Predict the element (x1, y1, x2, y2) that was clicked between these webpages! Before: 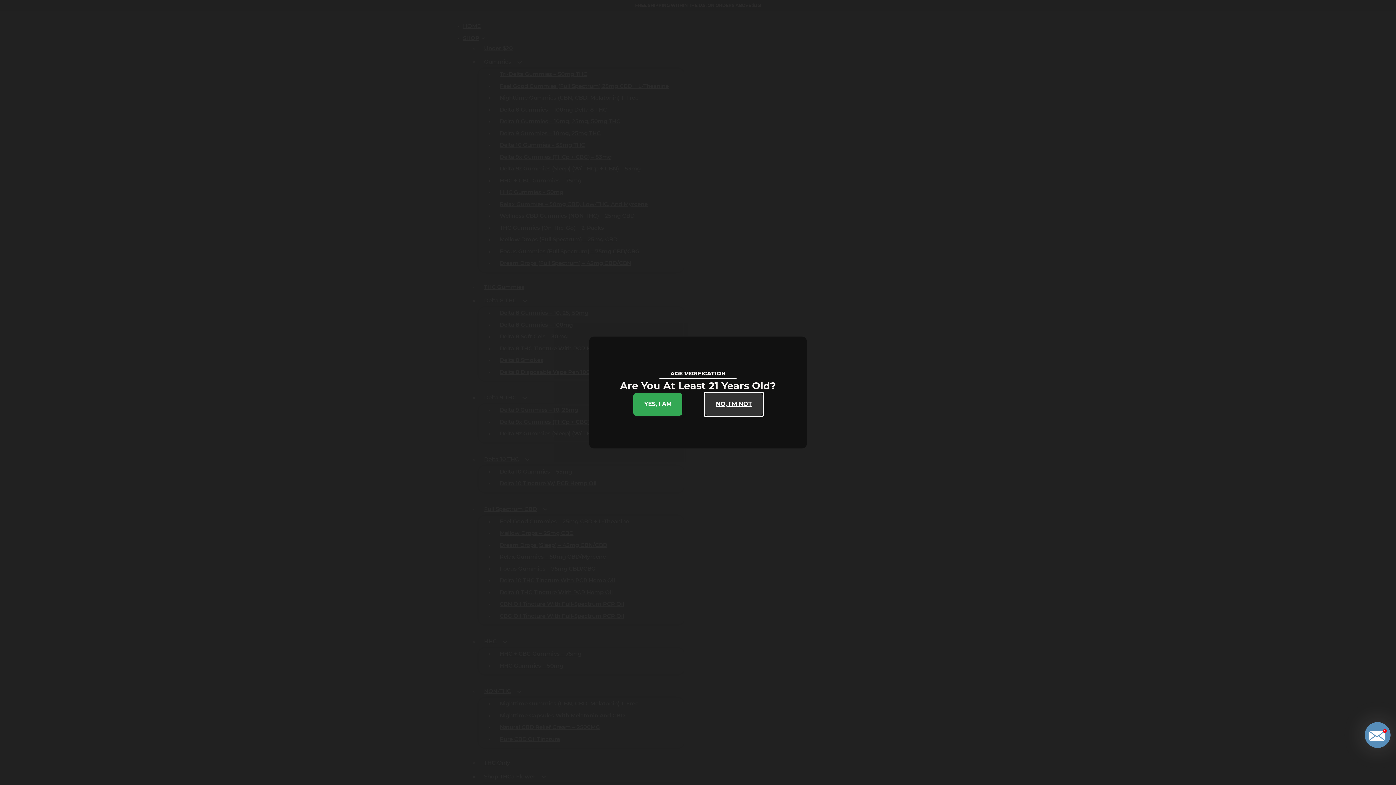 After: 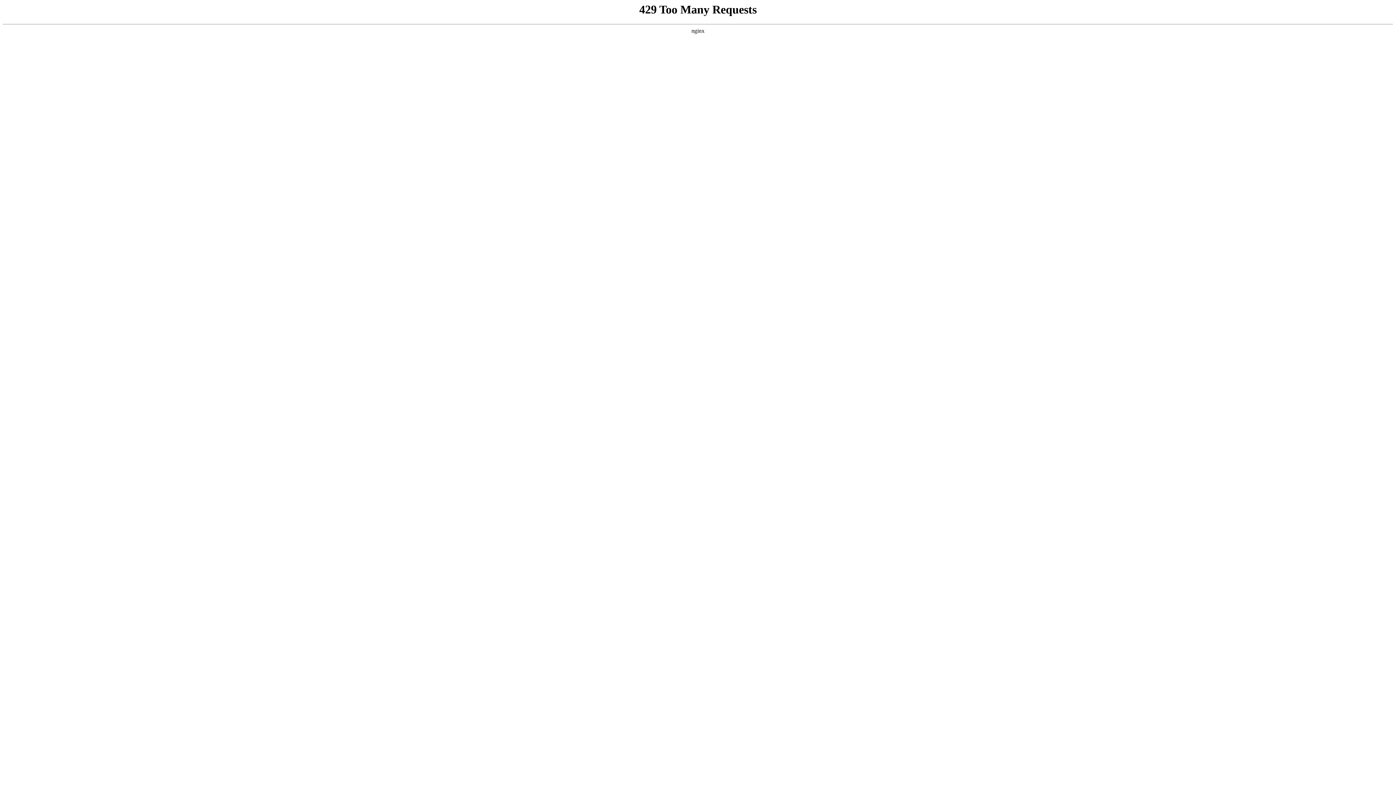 Action: bbox: (705, 393, 762, 416) label: NO, I'M NOT